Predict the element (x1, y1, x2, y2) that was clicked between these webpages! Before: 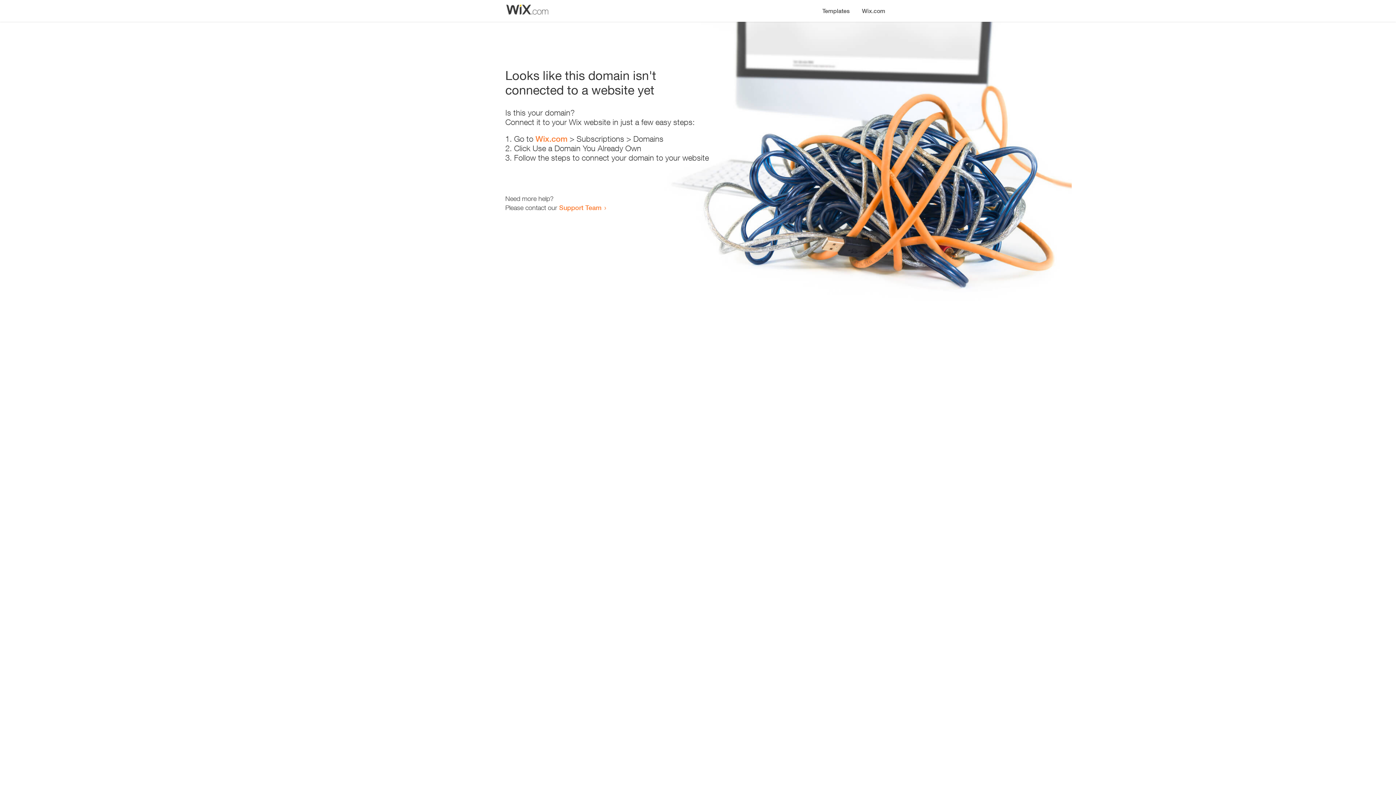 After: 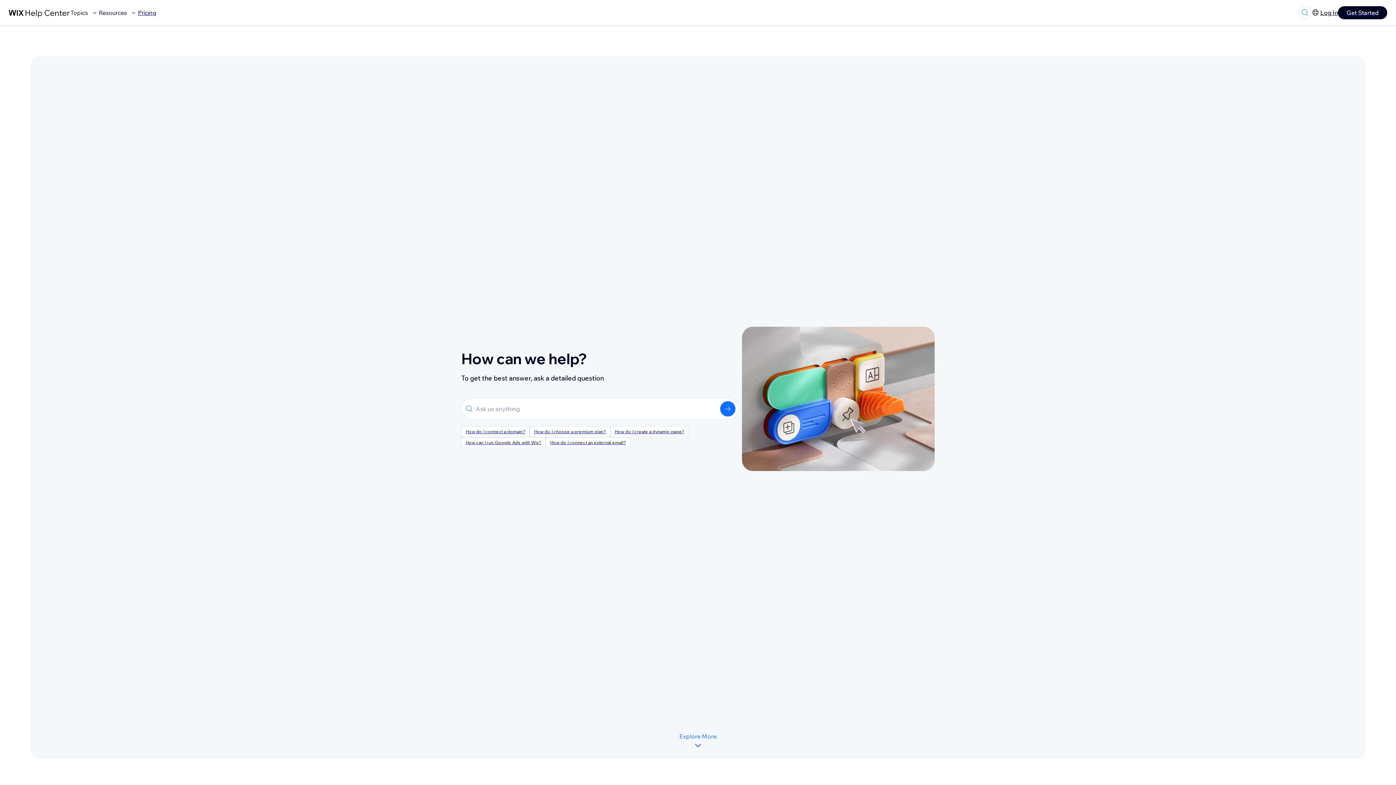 Action: bbox: (559, 203, 601, 211) label: Support Team